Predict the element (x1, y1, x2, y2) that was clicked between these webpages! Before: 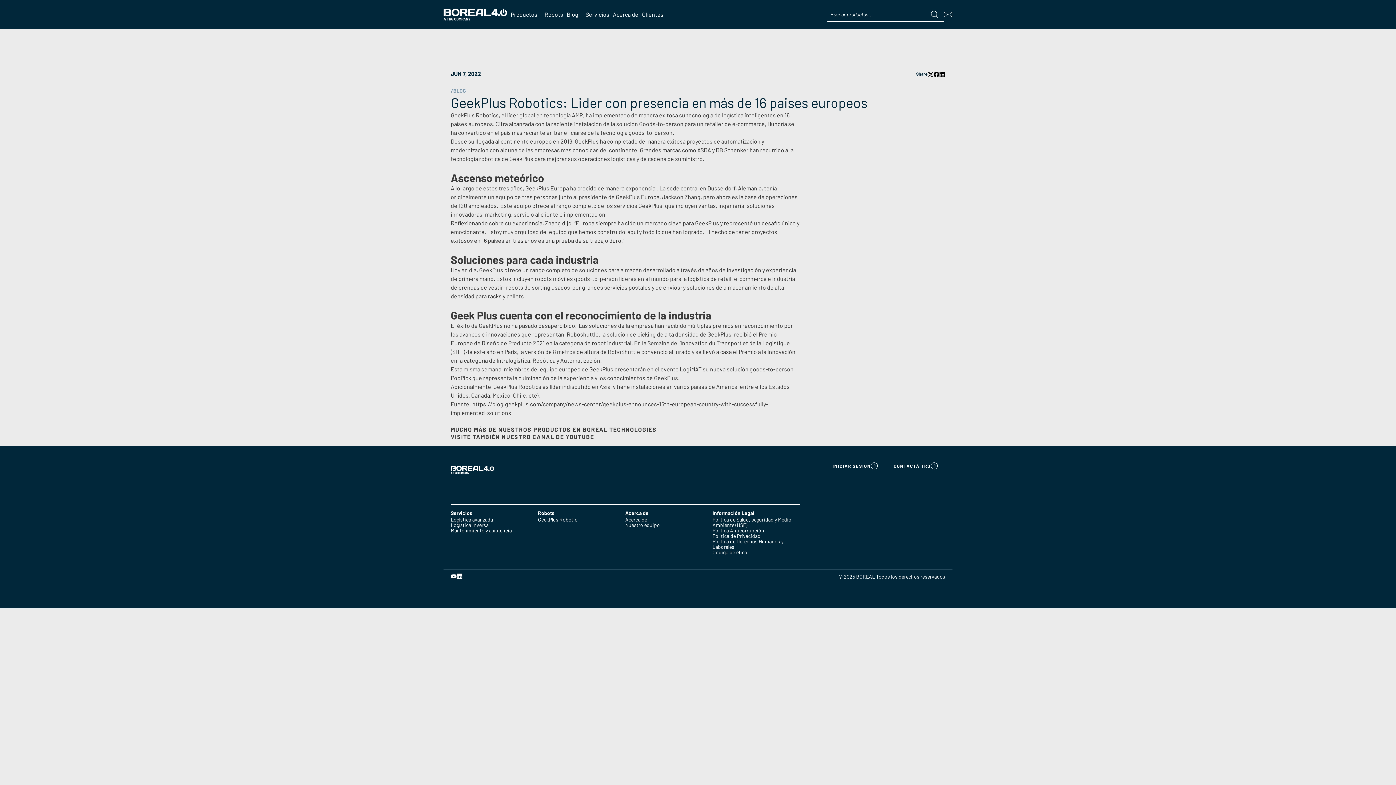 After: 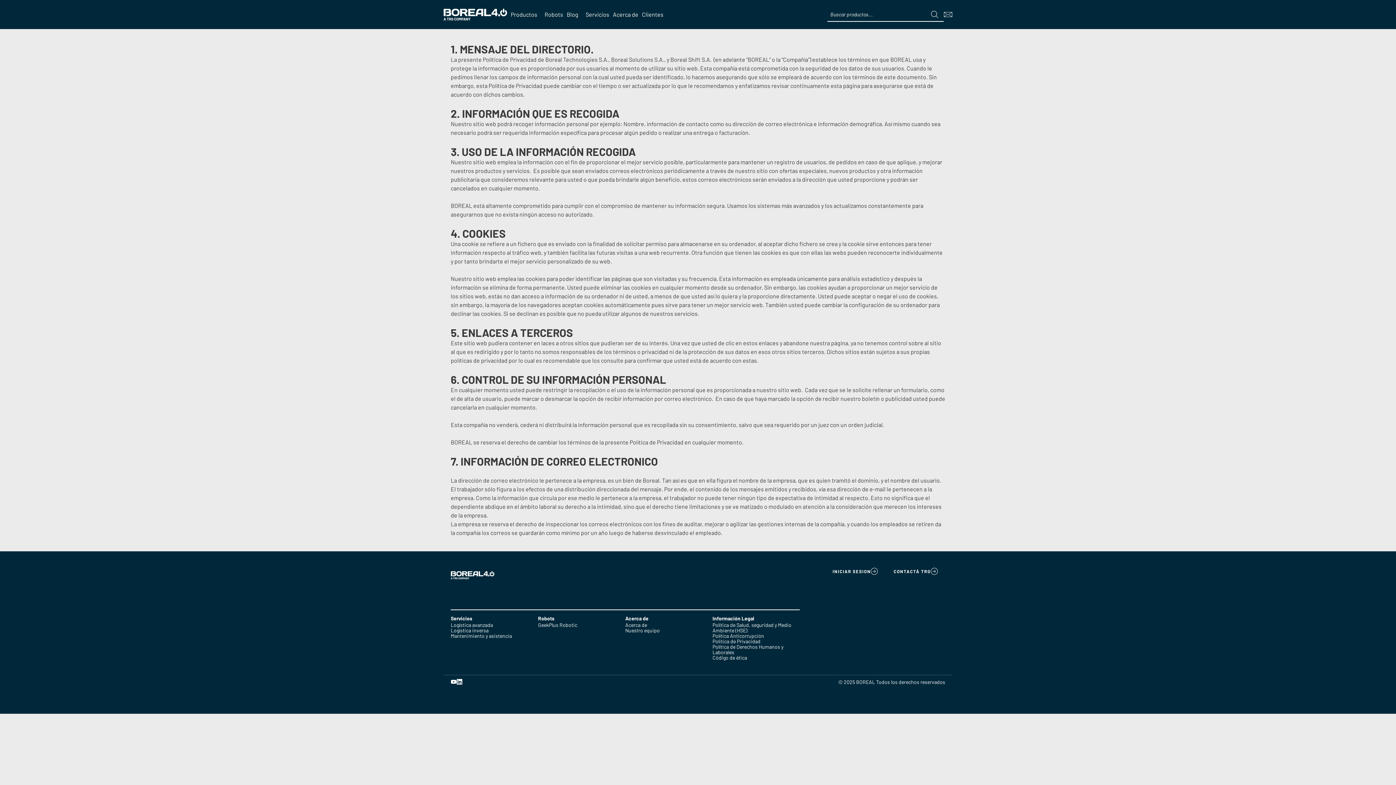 Action: label: Politica de Privacidad bbox: (712, 533, 760, 539)